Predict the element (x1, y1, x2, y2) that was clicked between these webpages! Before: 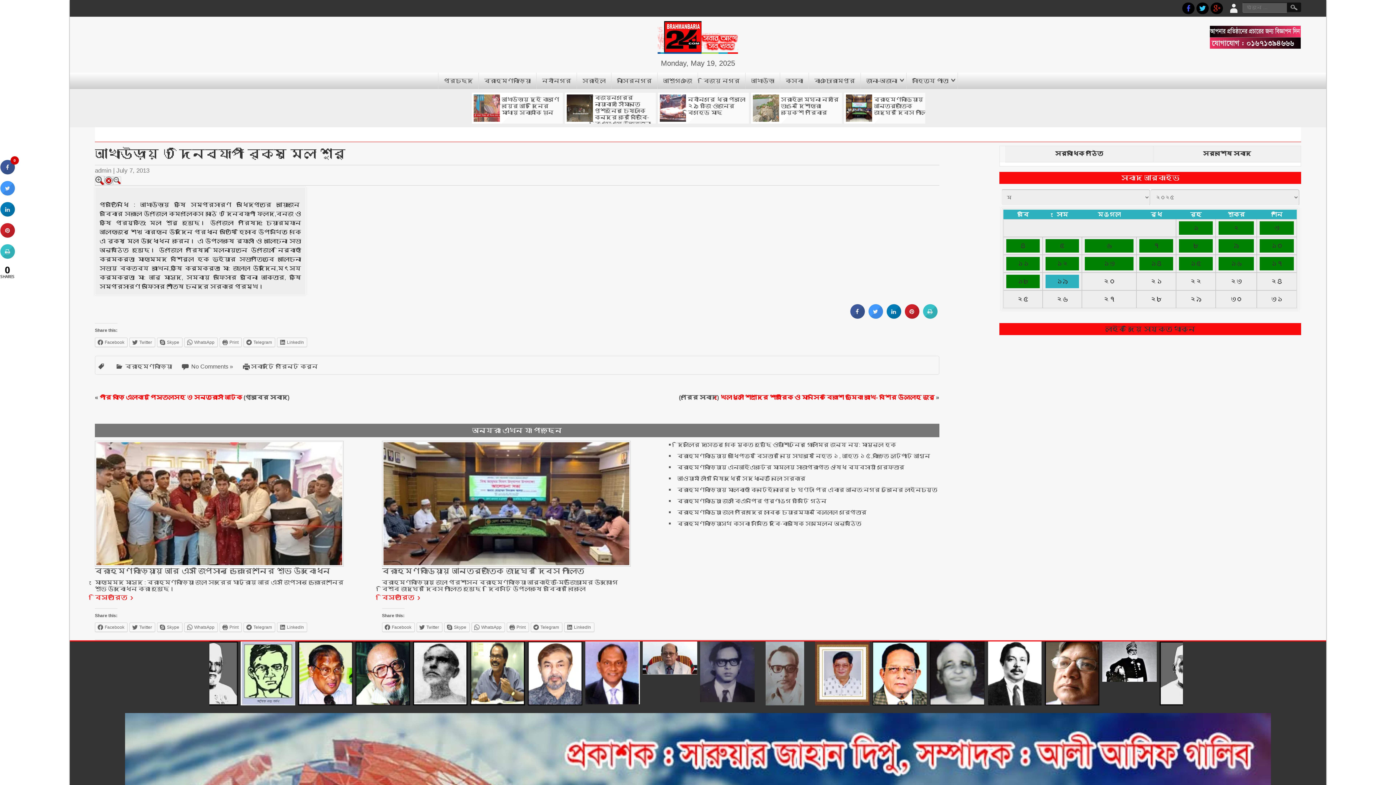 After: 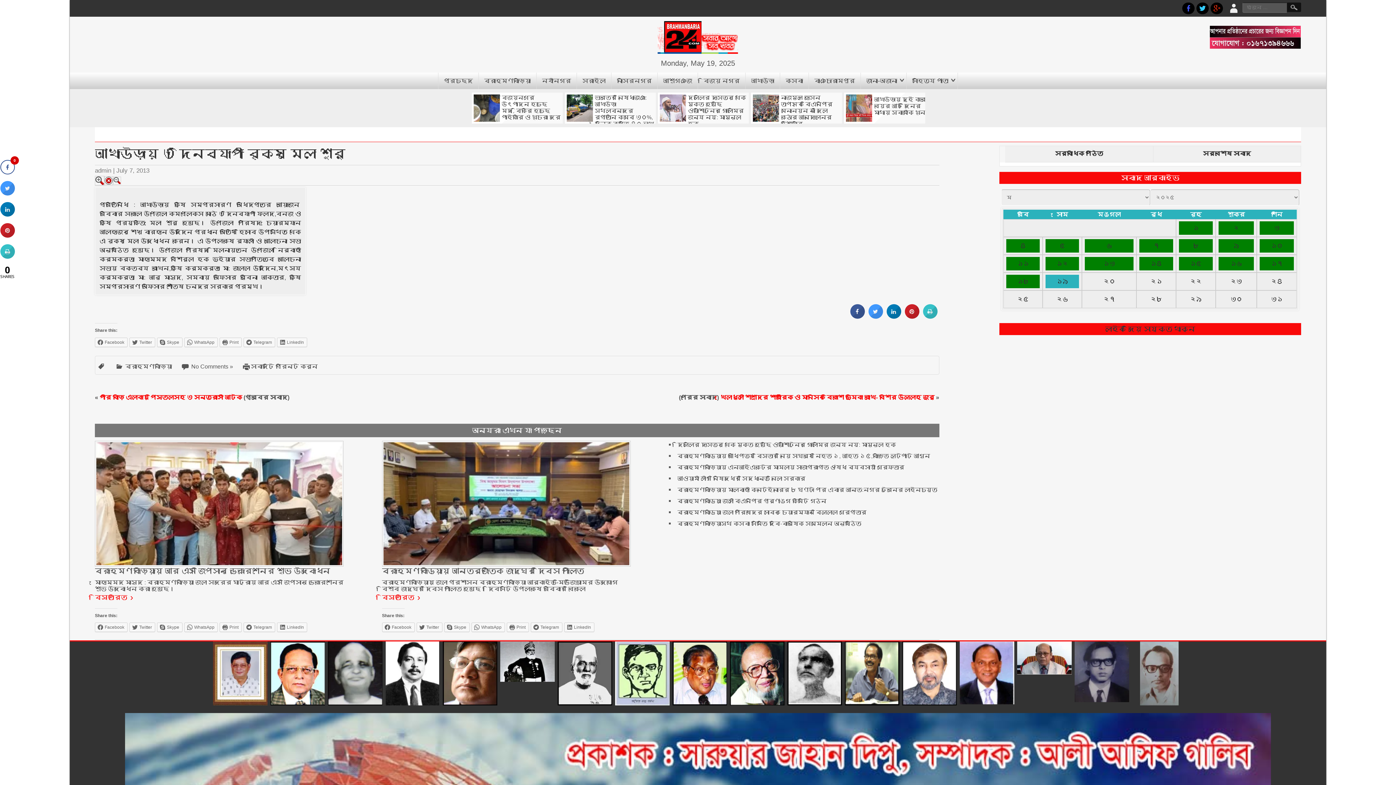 Action: bbox: (0, 168, 14, 176)